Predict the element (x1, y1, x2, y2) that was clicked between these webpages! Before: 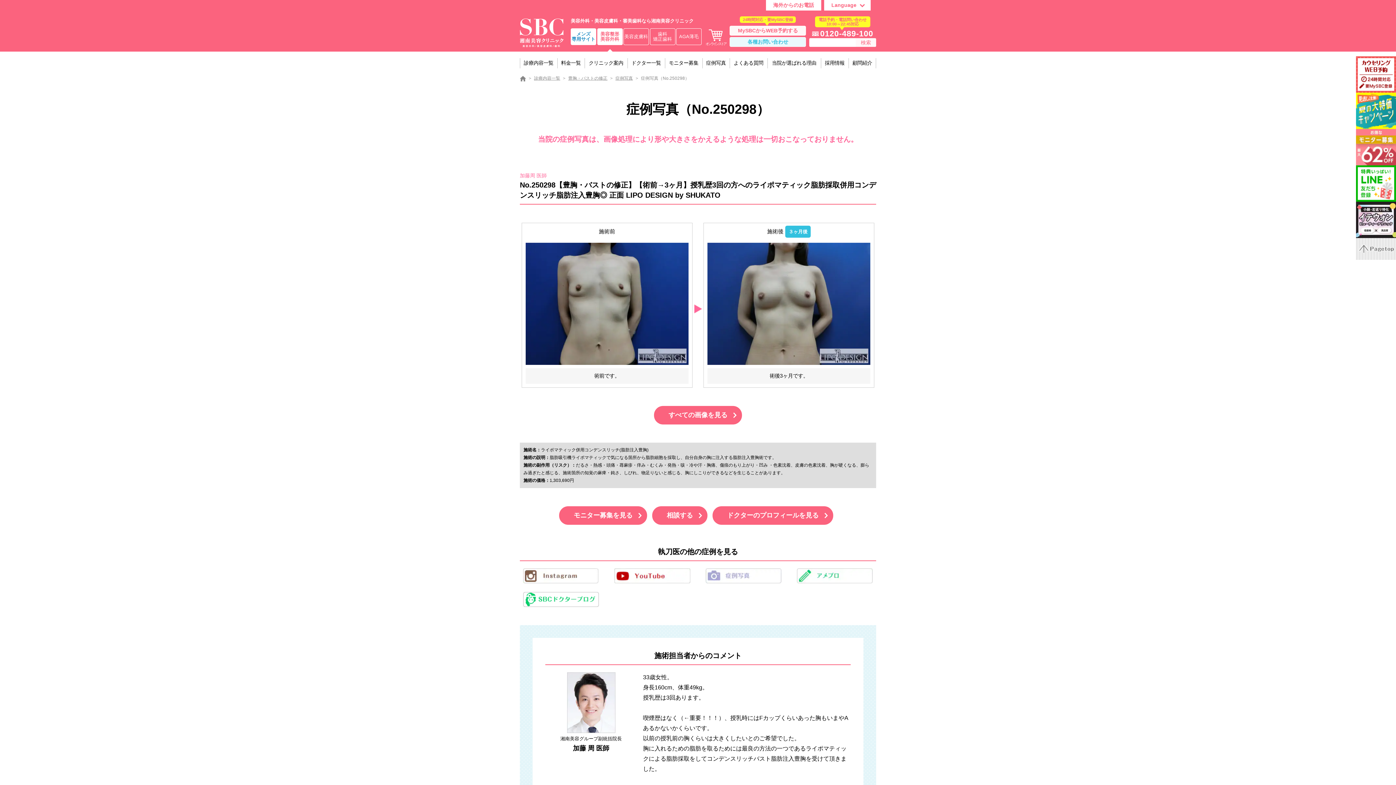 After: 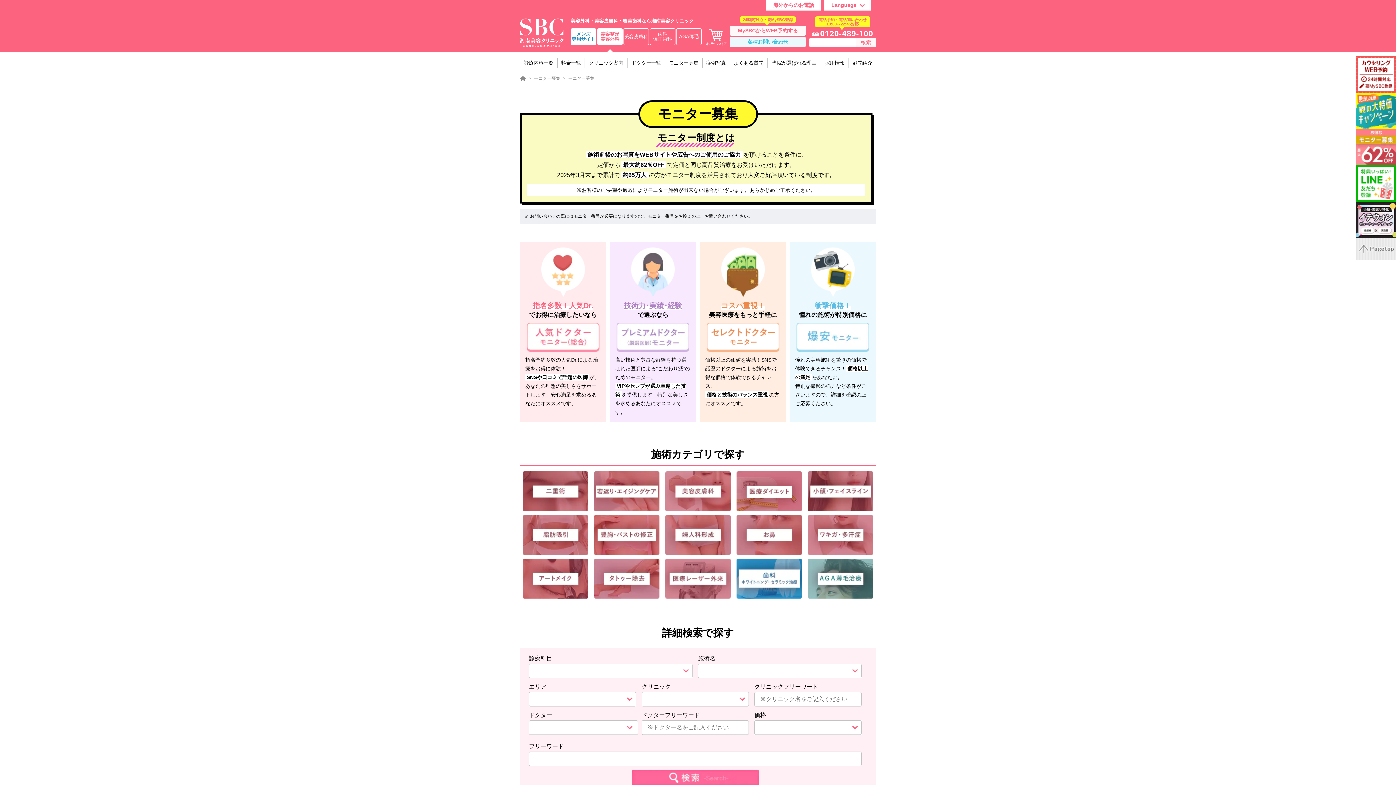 Action: bbox: (1356, 143, 1396, 149)